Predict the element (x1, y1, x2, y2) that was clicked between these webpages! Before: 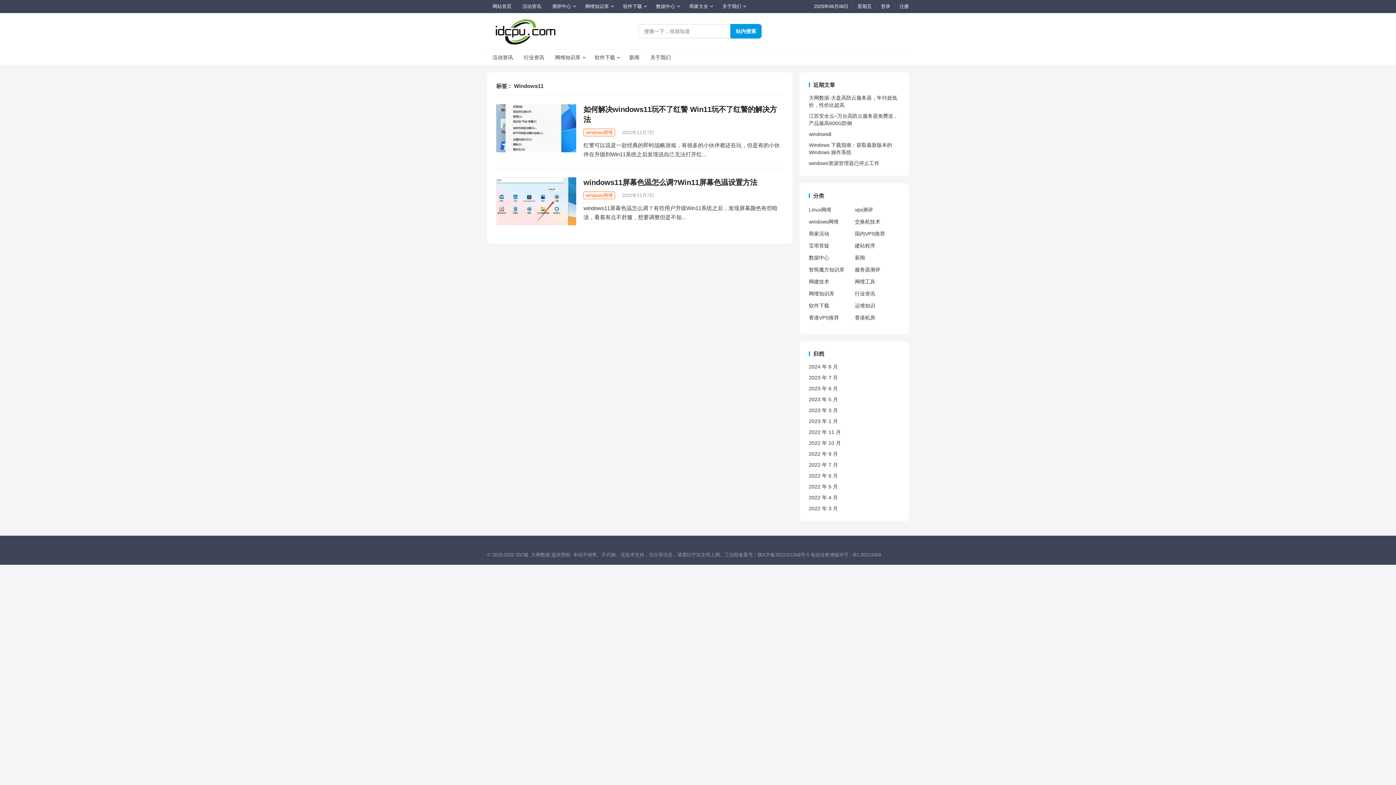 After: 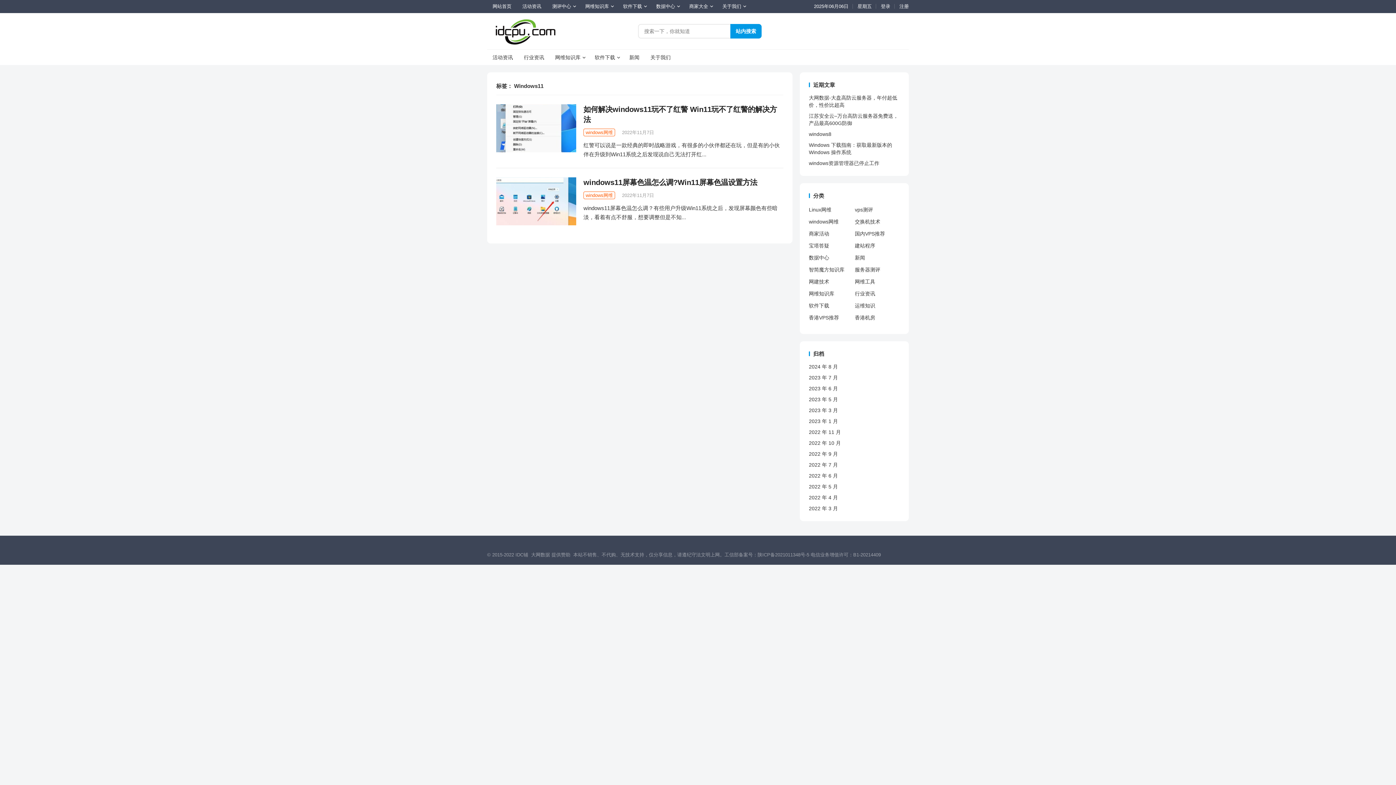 Action: bbox: (496, 177, 576, 225)